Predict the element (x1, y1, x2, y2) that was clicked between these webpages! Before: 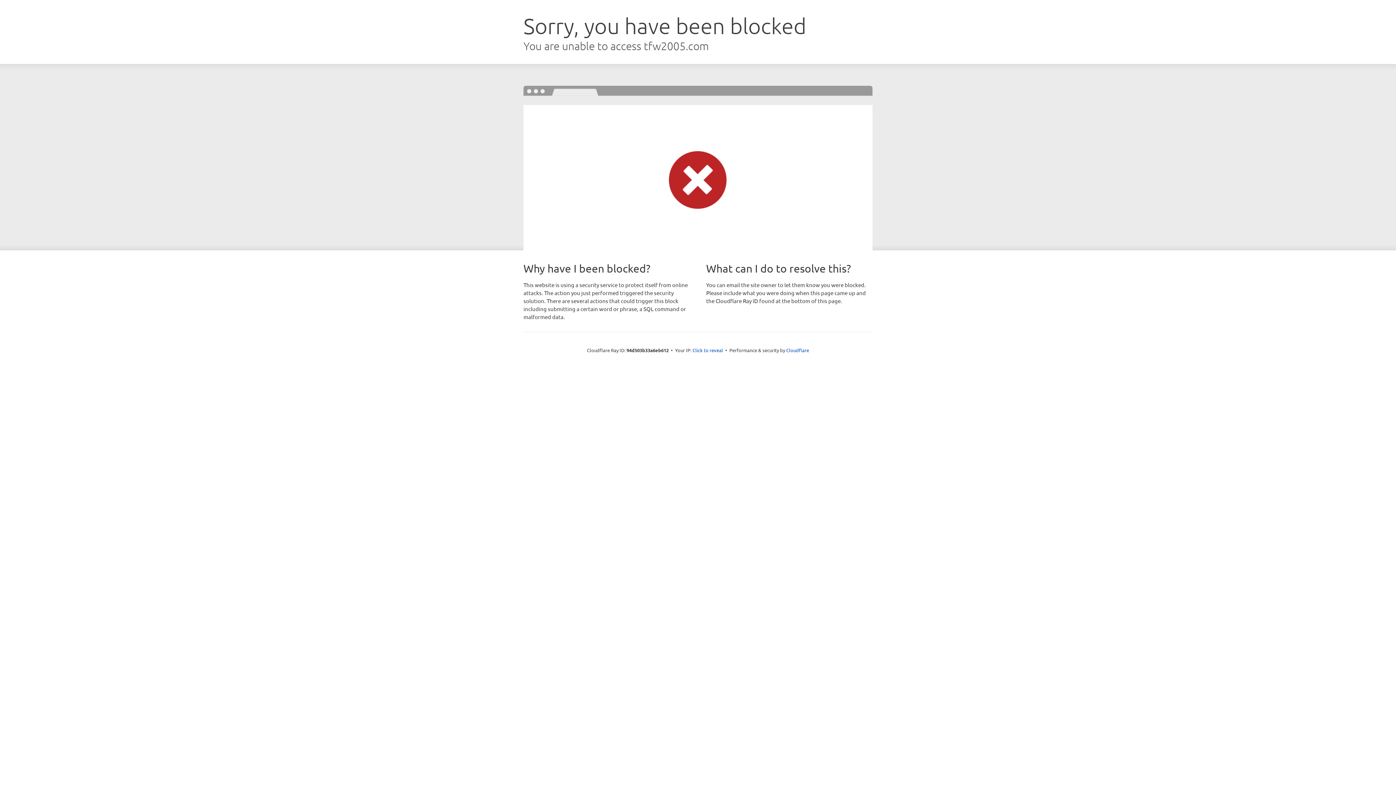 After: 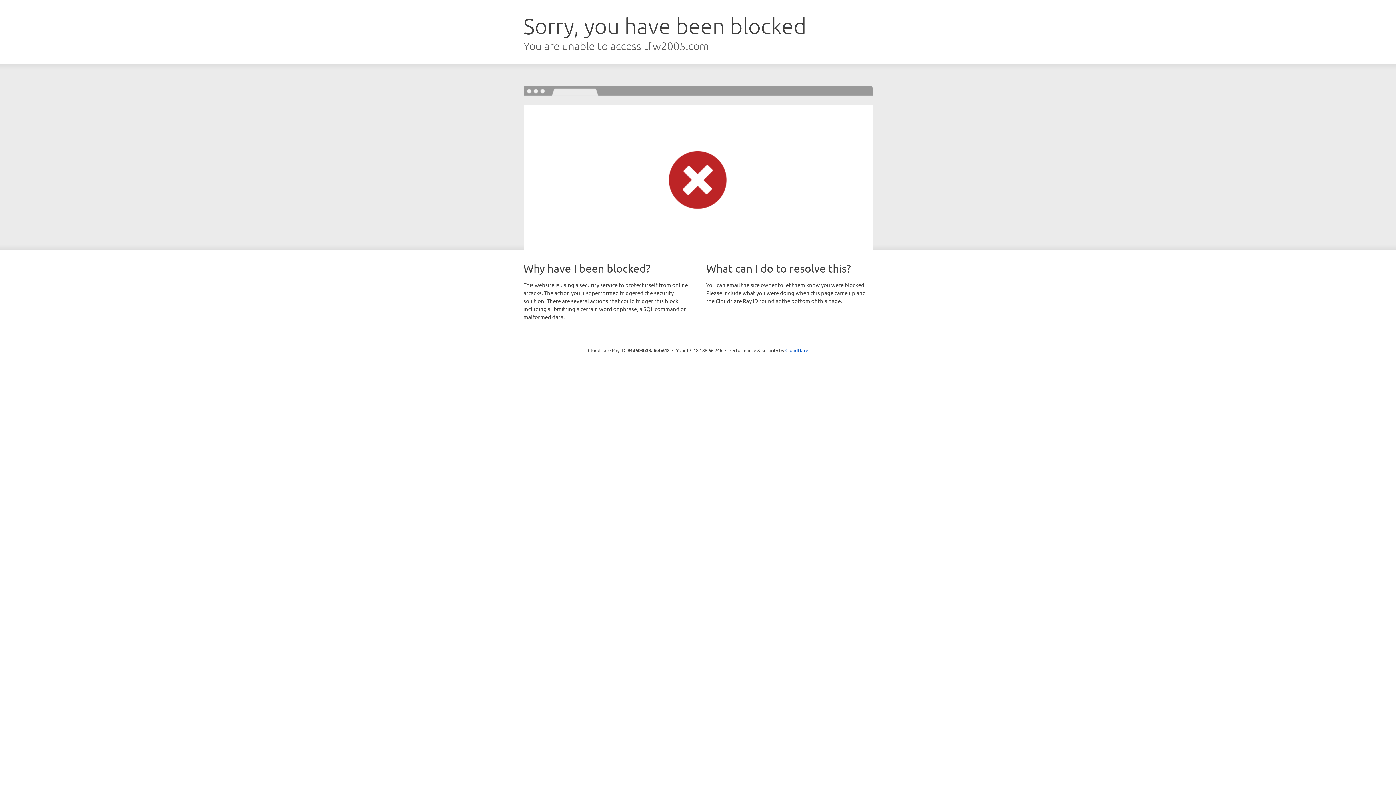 Action: bbox: (692, 346, 723, 353) label: Click to reveal